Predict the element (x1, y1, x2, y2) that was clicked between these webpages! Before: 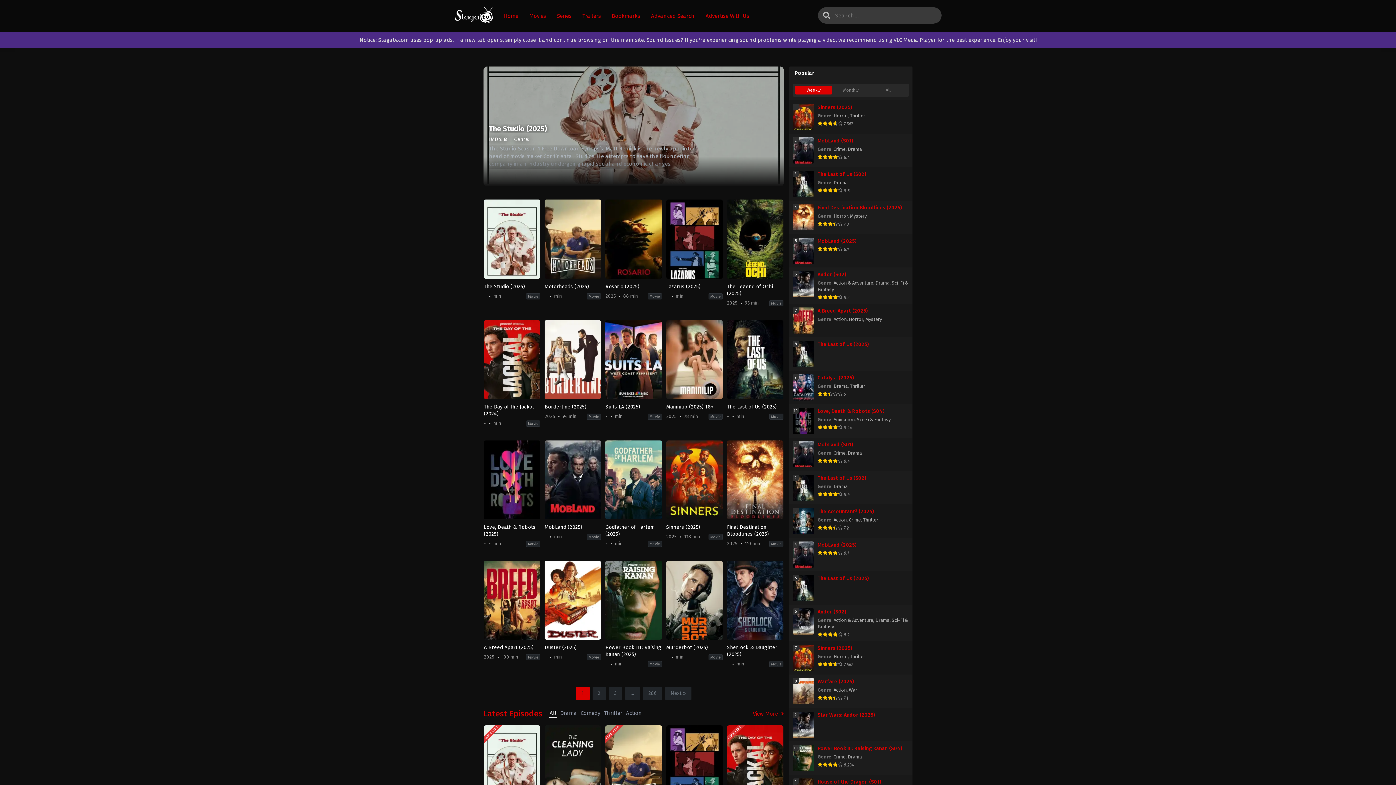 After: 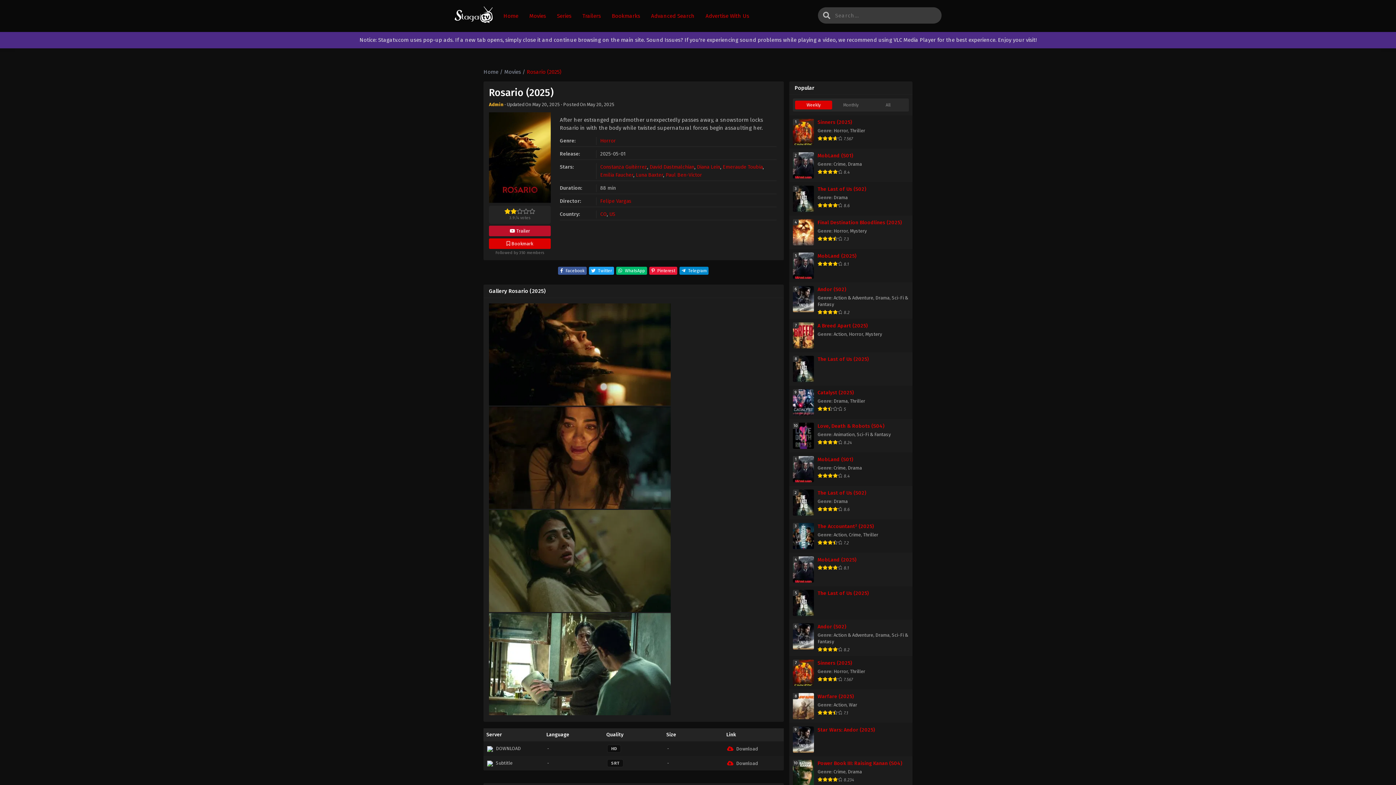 Action: bbox: (605, 199, 662, 310) label: Rosario (2025)
2025
 88 min
Movie